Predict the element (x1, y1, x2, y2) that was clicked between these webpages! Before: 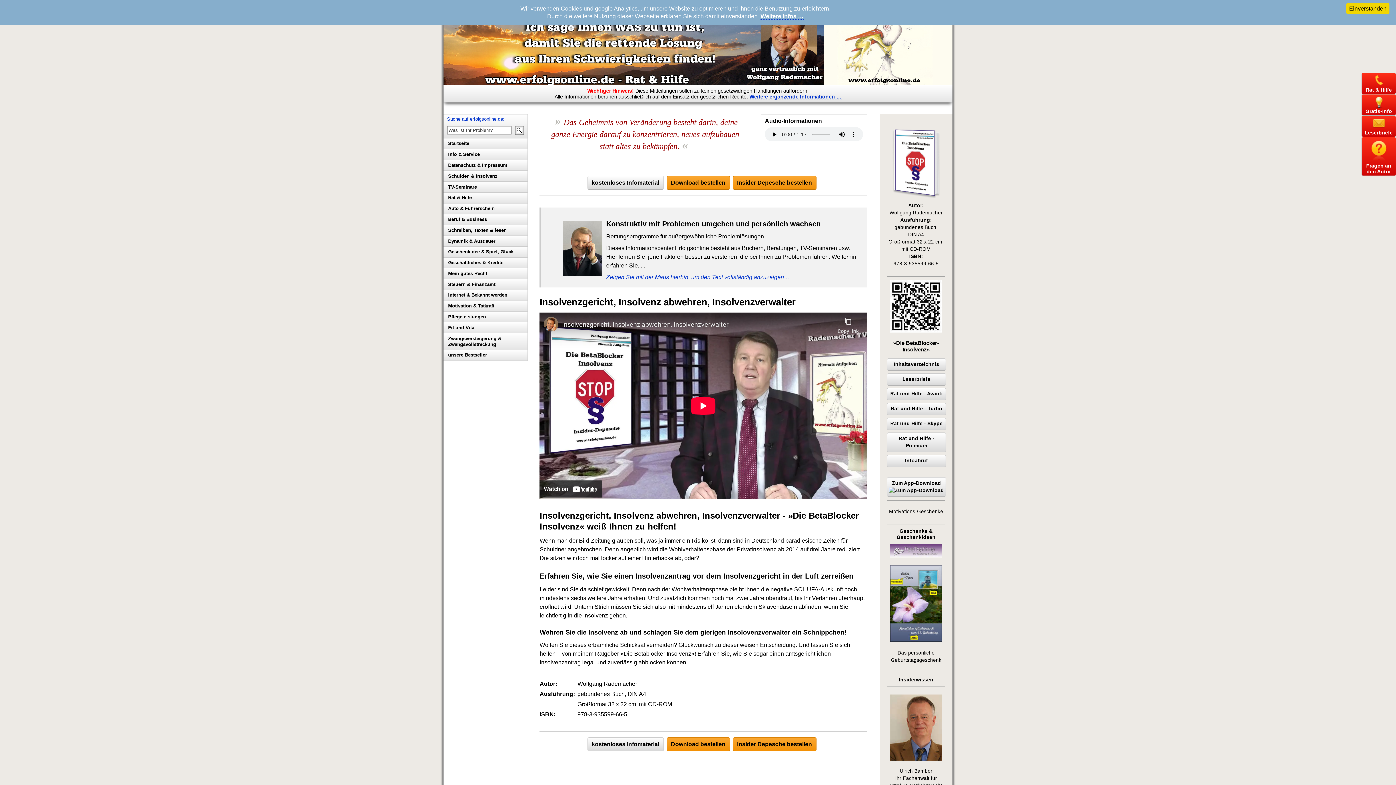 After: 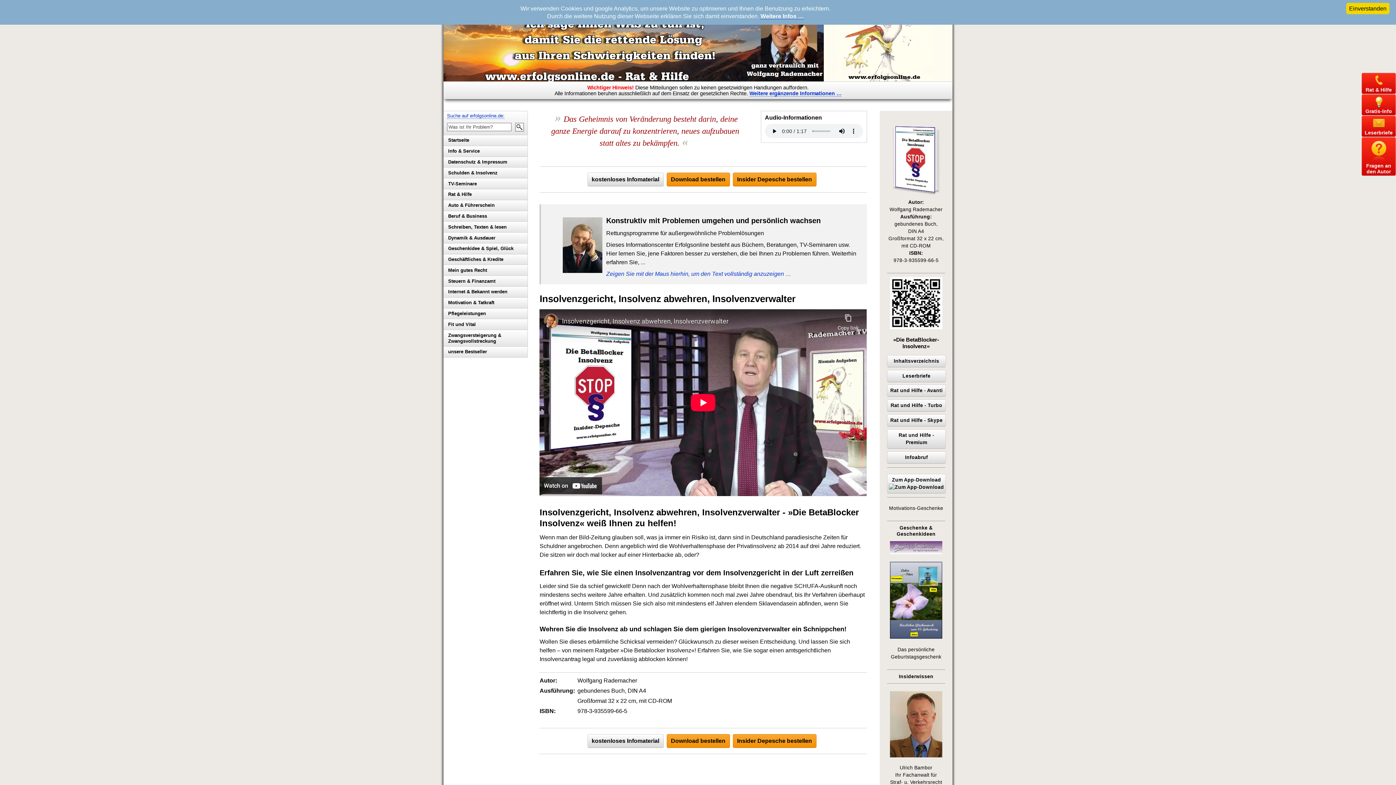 Action: bbox: (890, 768, 942, 788) label: Ulrich Bambor
Ihr Fachanwalt für
Straf- u. Verkehrsrecht